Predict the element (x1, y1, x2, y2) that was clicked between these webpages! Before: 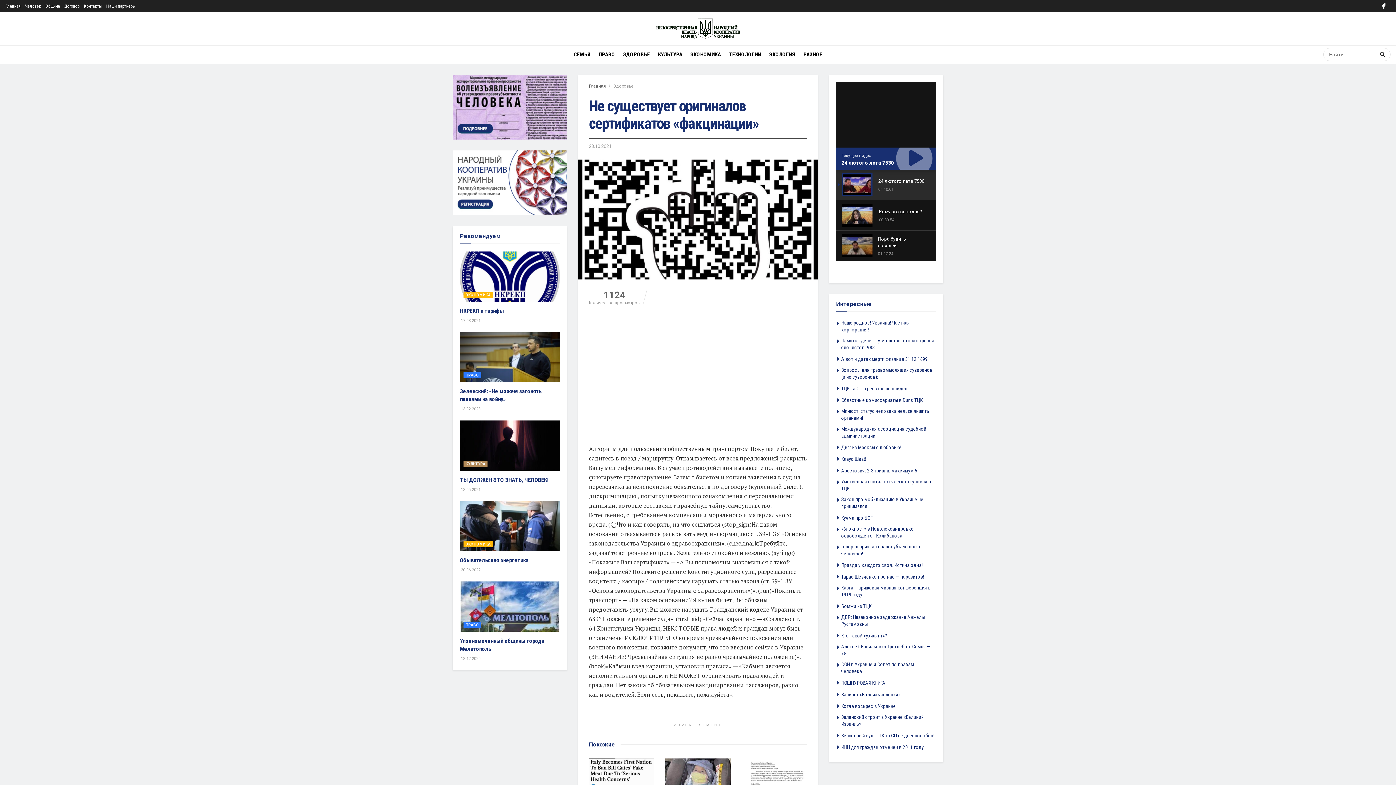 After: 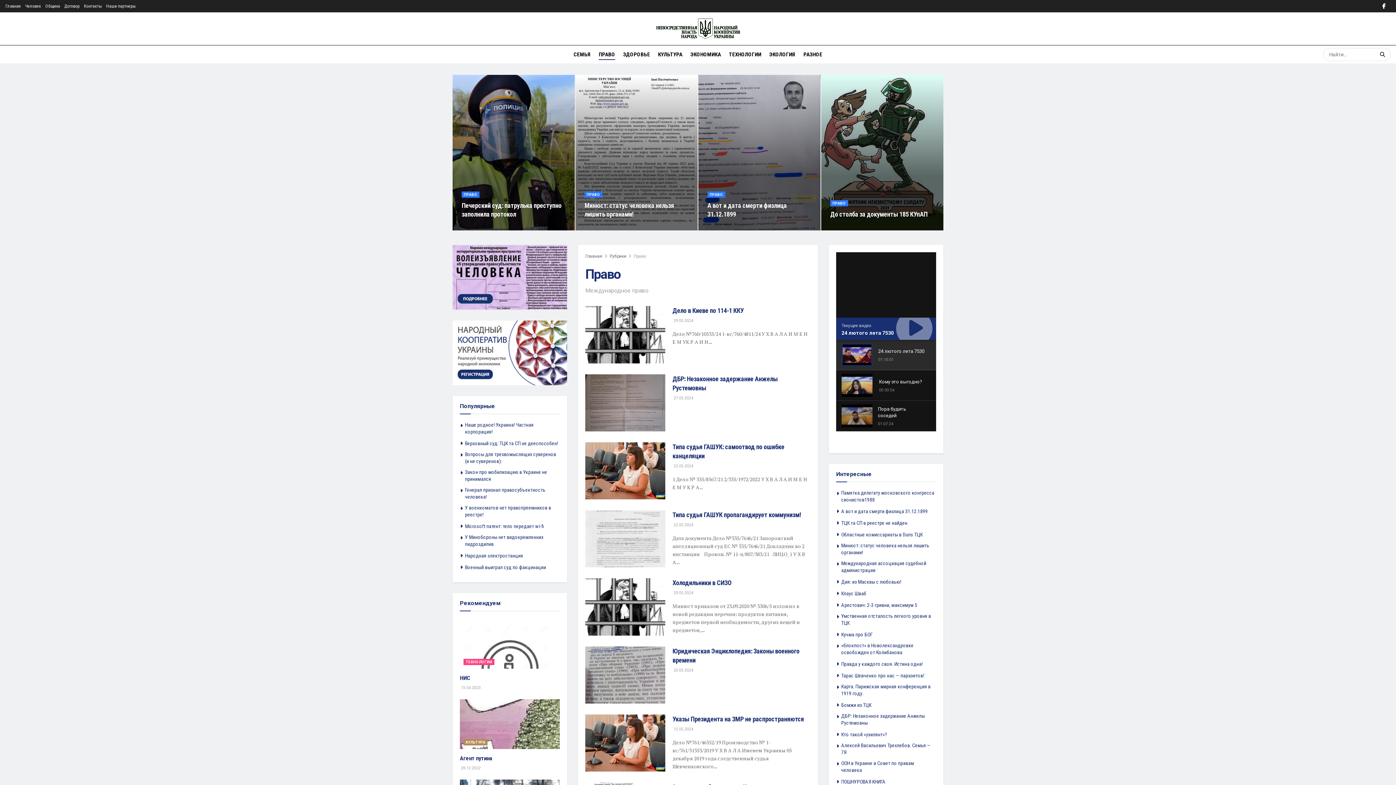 Action: label: ПРАВО bbox: (463, 622, 481, 628)